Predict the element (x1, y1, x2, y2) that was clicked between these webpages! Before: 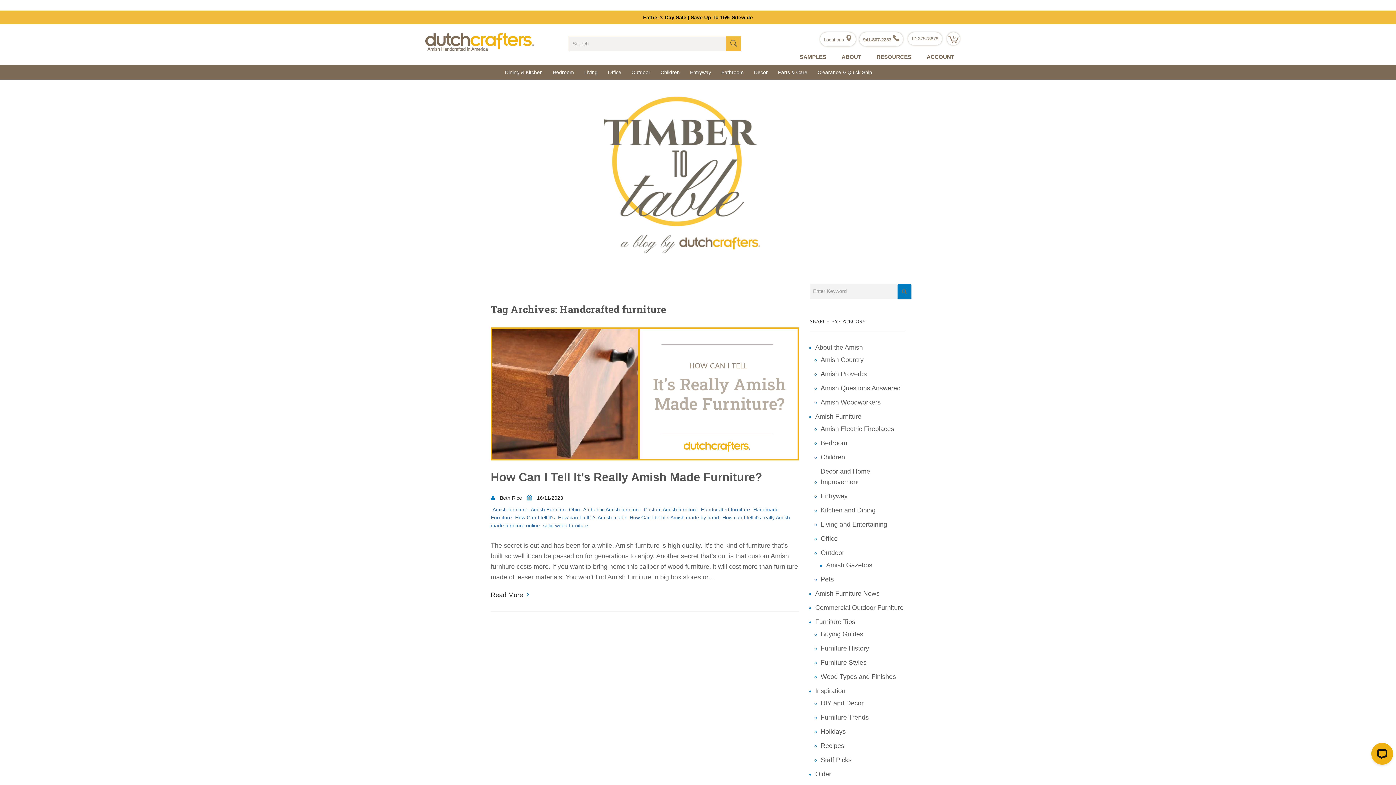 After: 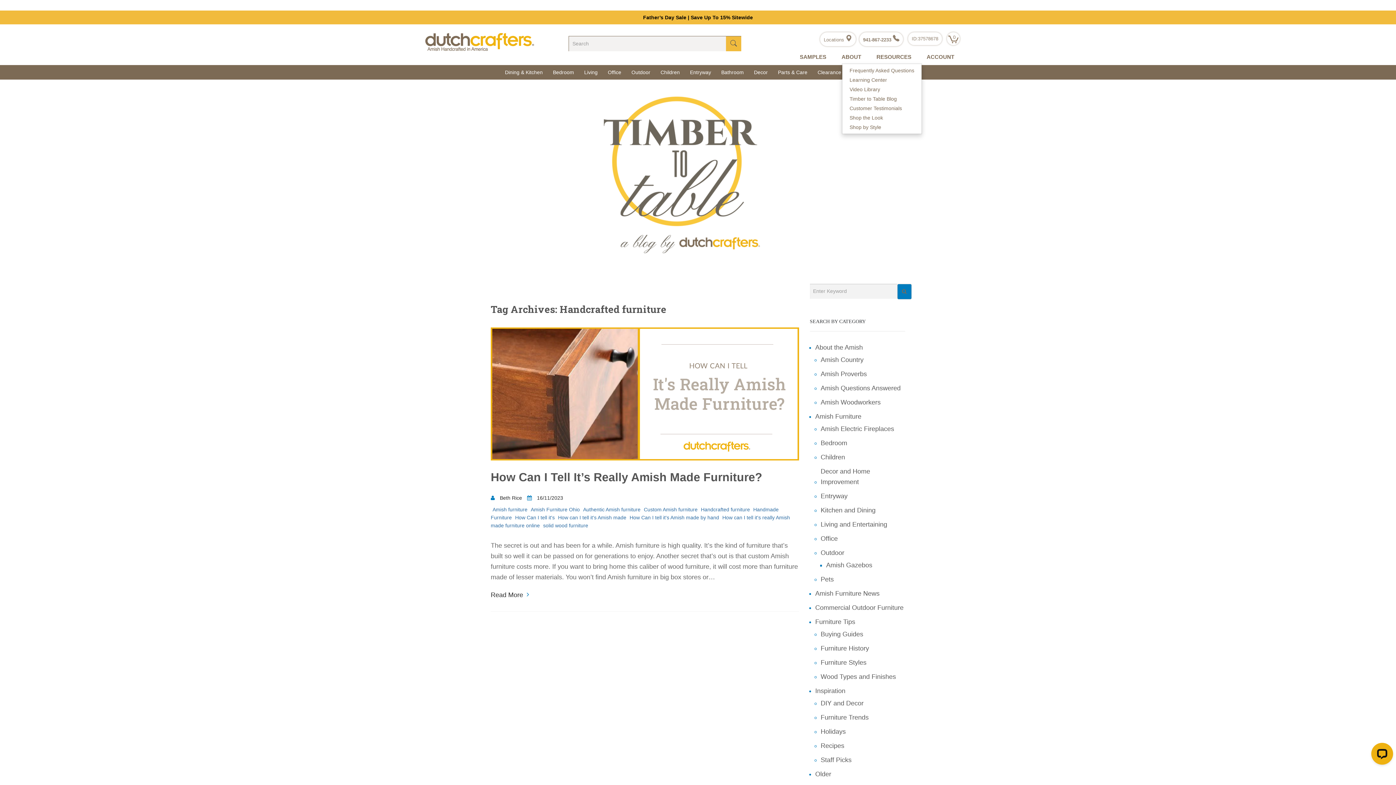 Action: bbox: (867, 49, 917, 65) label: RESOURCES